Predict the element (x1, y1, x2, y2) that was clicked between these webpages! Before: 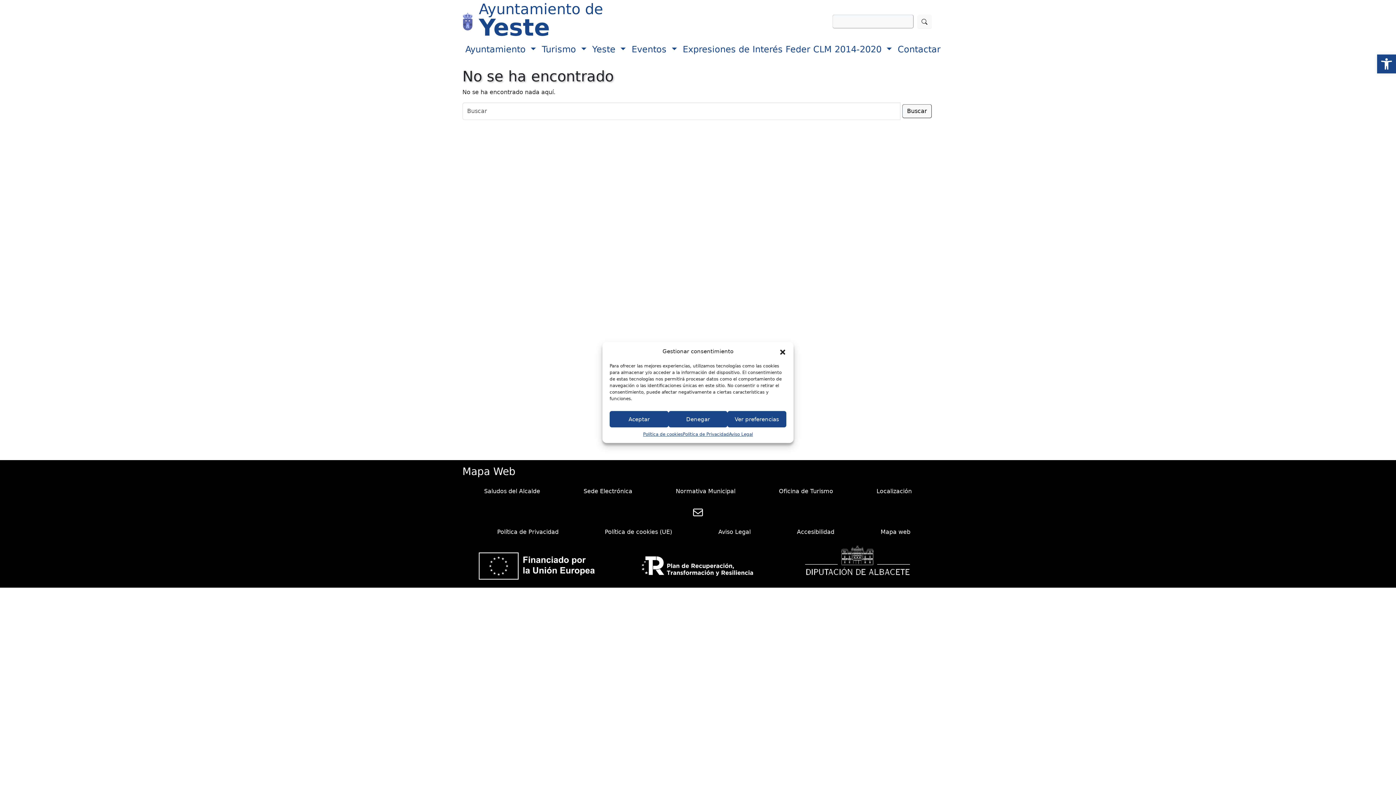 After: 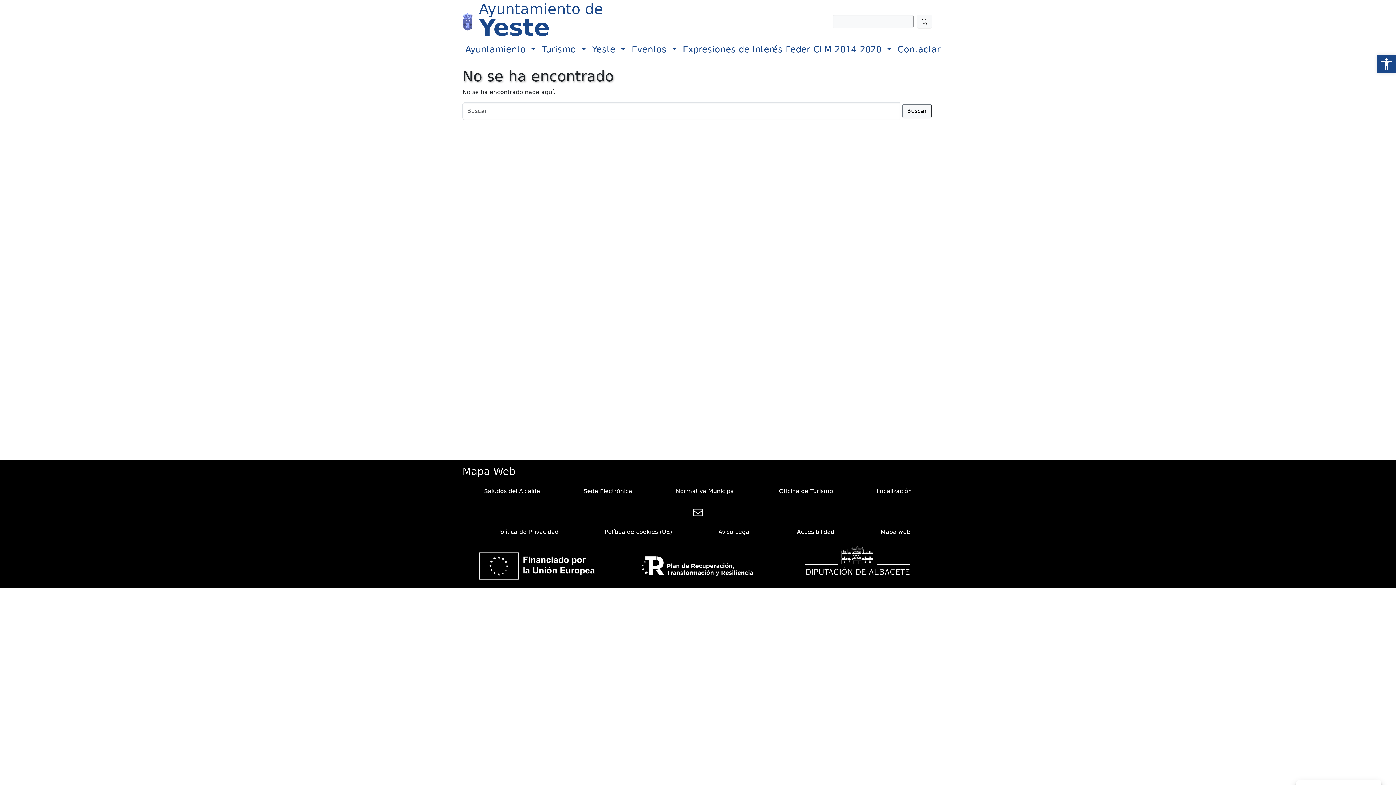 Action: bbox: (779, 348, 786, 355) label: Cerrar ventana